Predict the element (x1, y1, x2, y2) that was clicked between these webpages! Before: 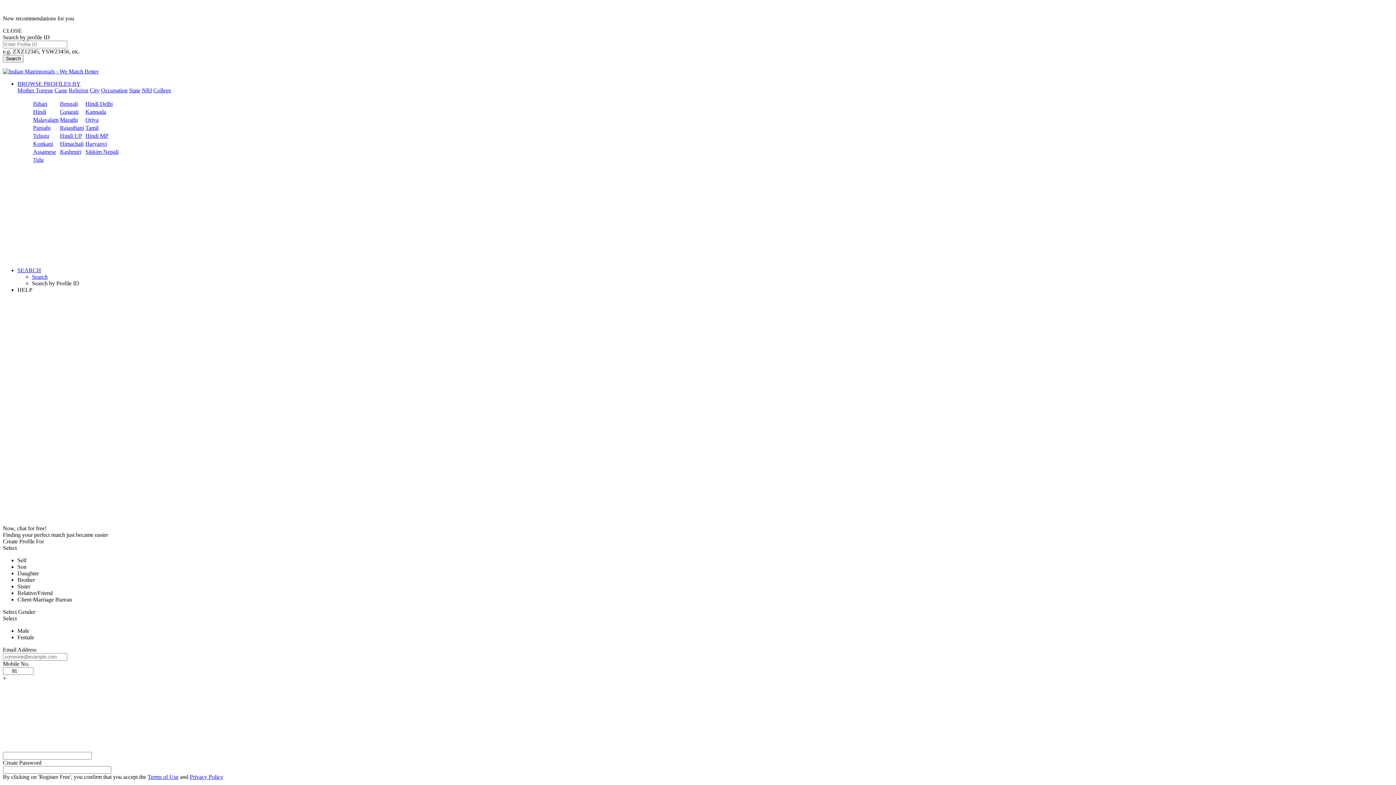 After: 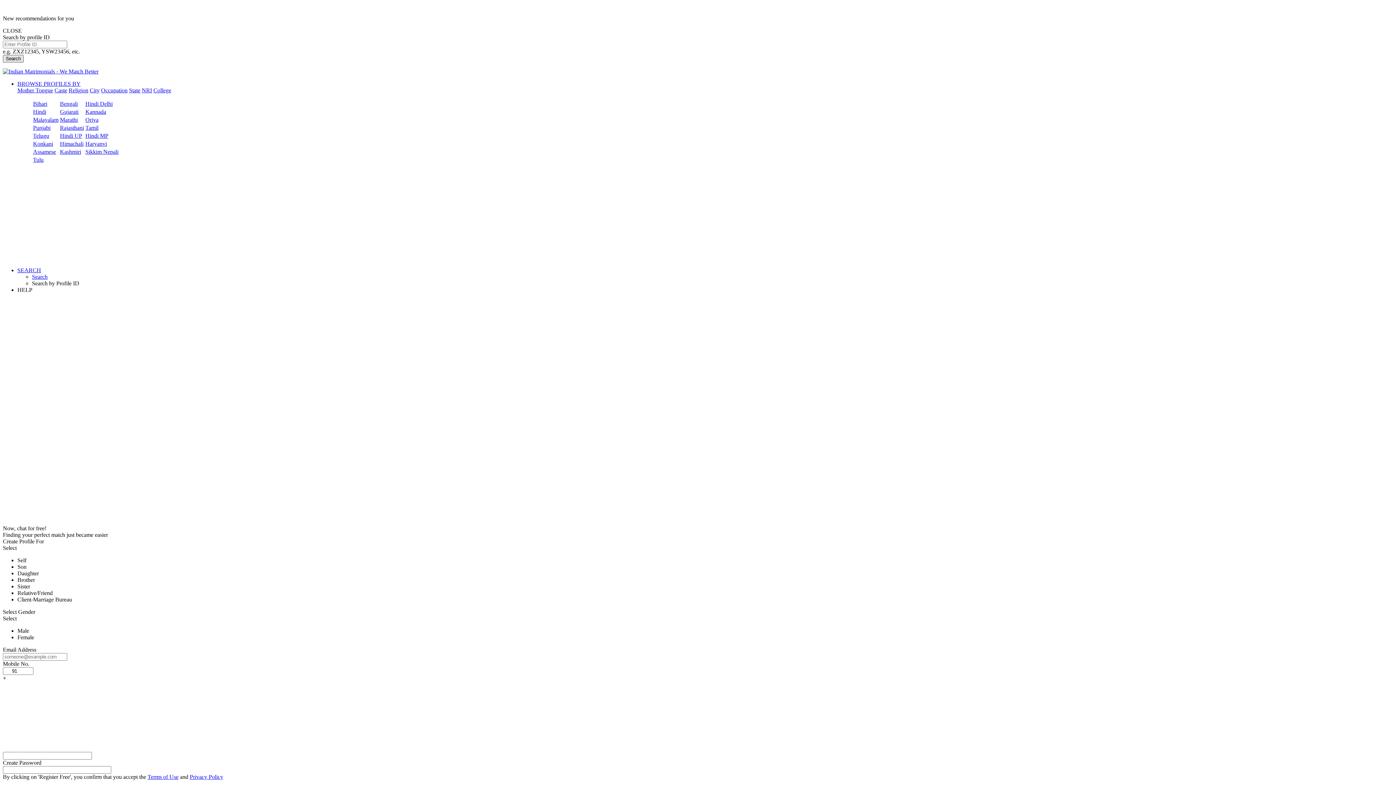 Action: bbox: (2, 54, 23, 62) label: Search